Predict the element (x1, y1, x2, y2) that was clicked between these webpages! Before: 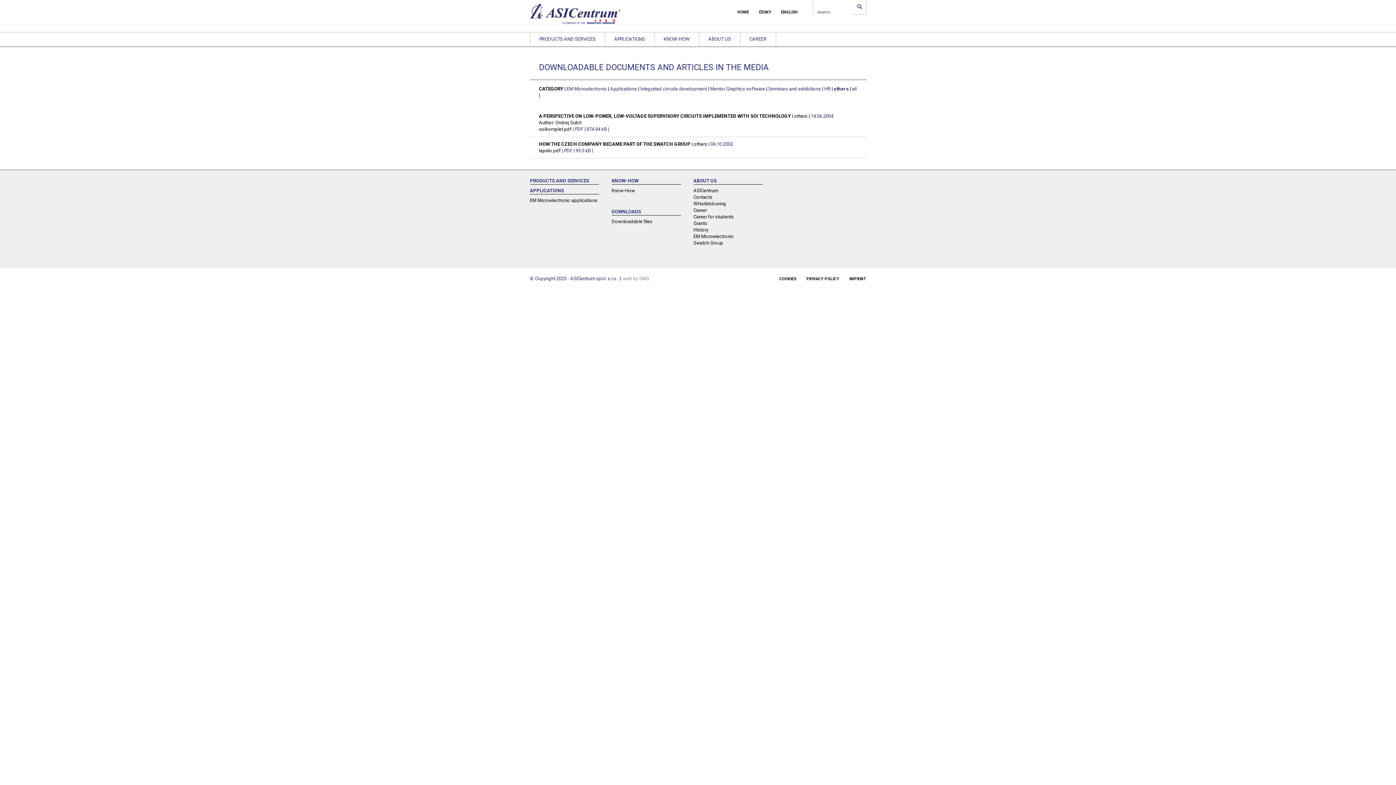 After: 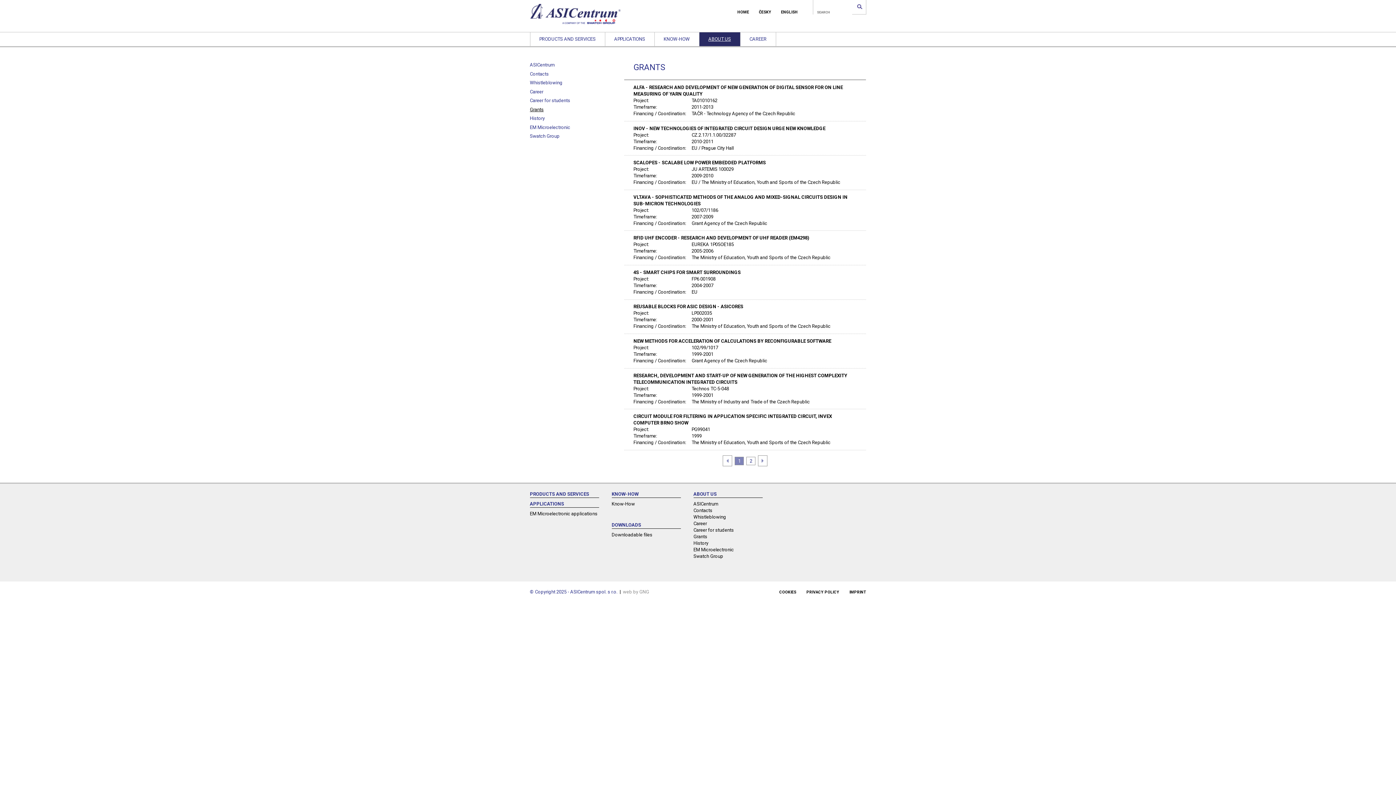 Action: bbox: (693, 220, 762, 226) label: Grants